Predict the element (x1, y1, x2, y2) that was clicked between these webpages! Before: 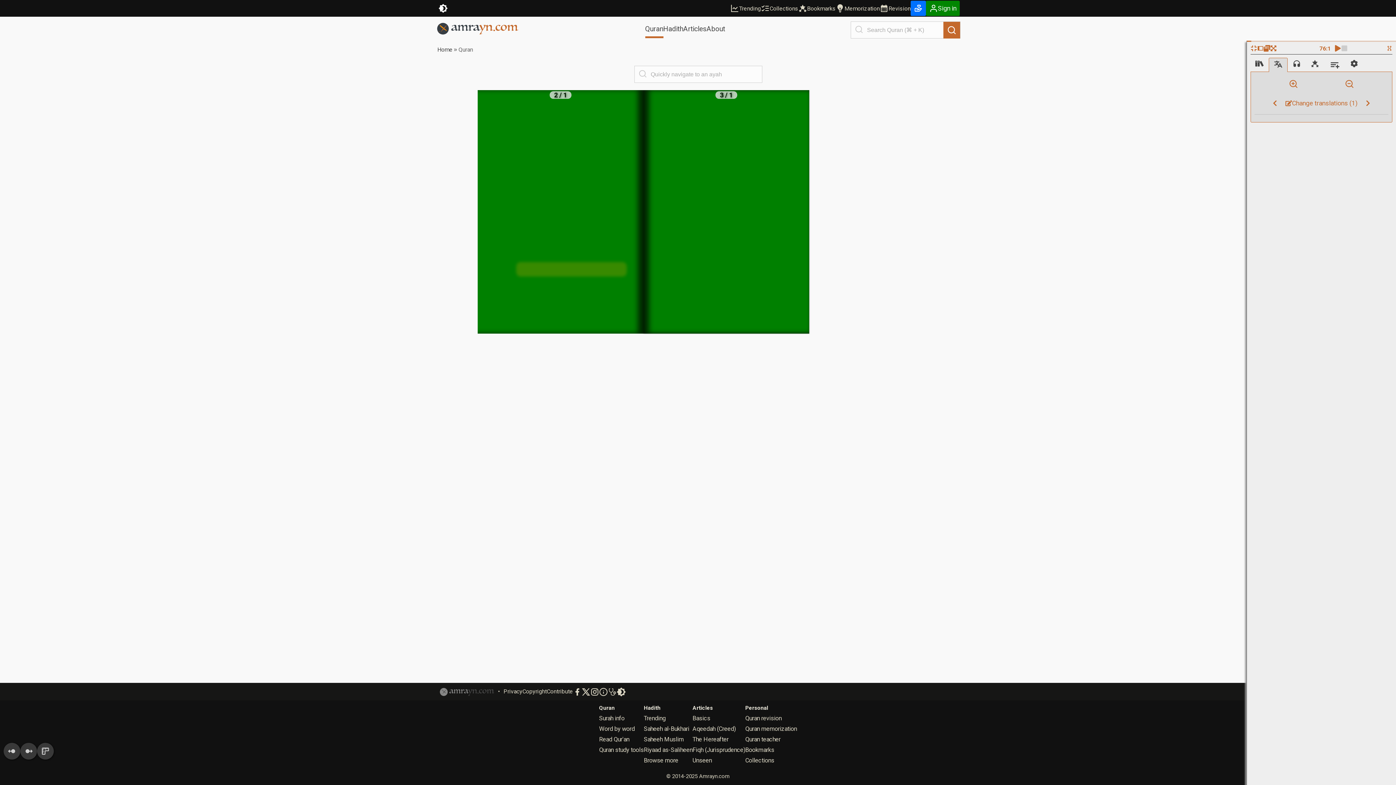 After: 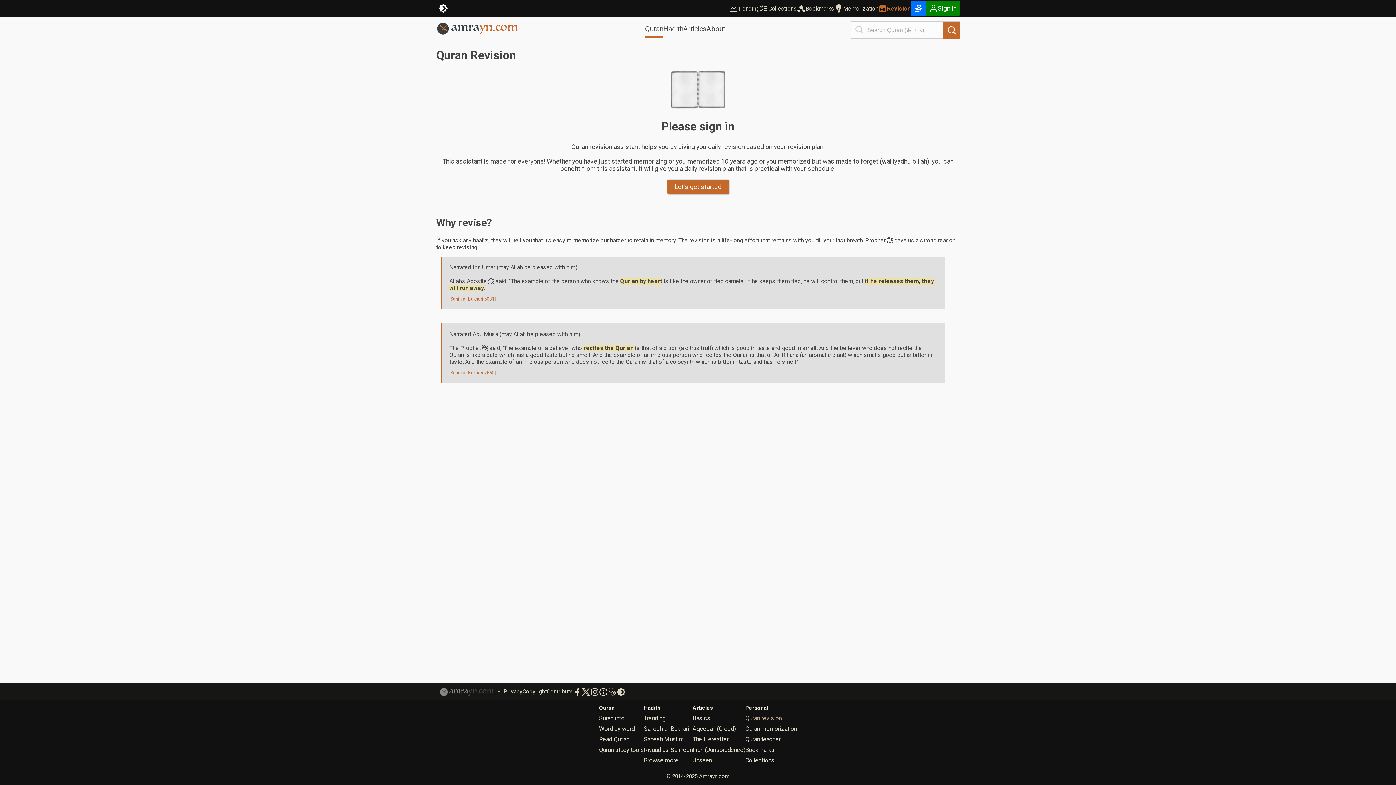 Action: label: Quran revision bbox: (745, 715, 781, 722)